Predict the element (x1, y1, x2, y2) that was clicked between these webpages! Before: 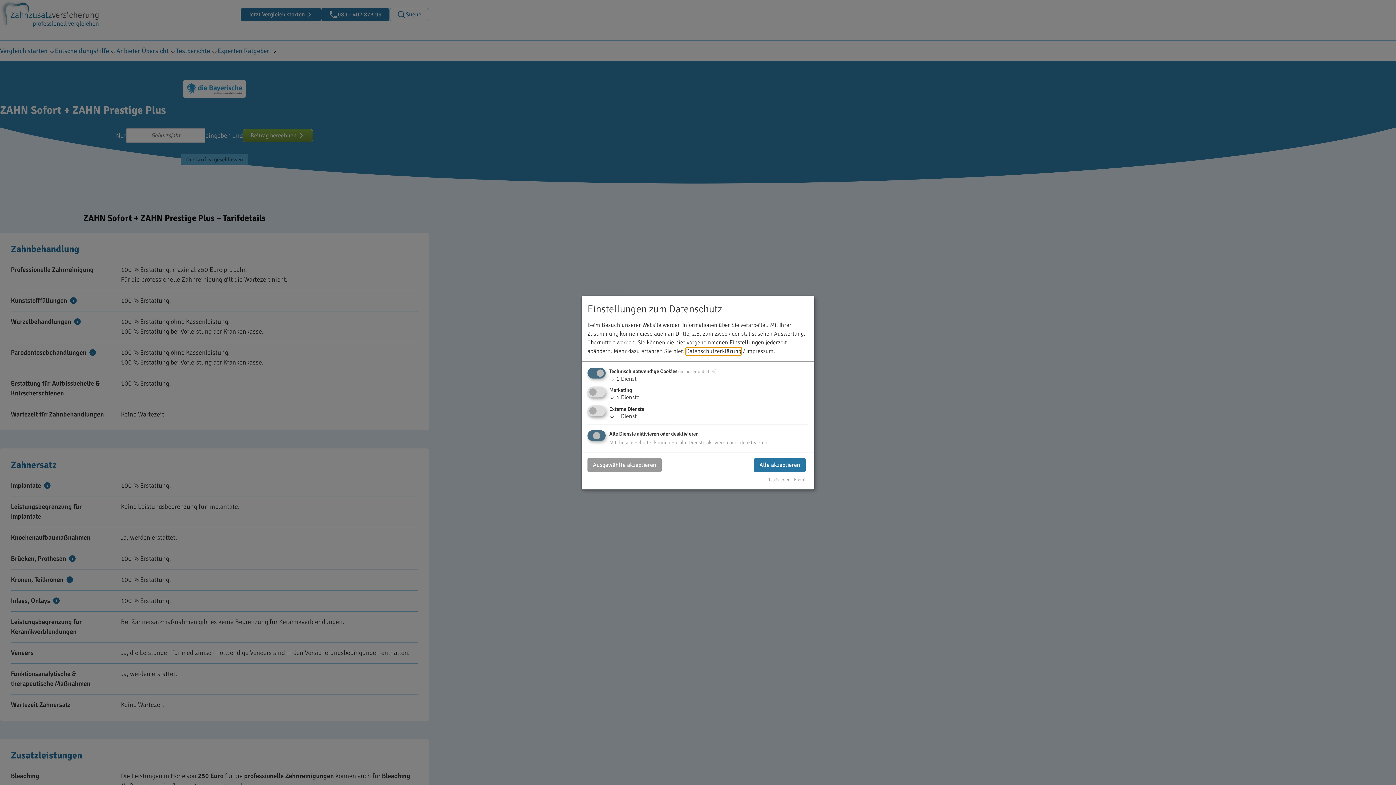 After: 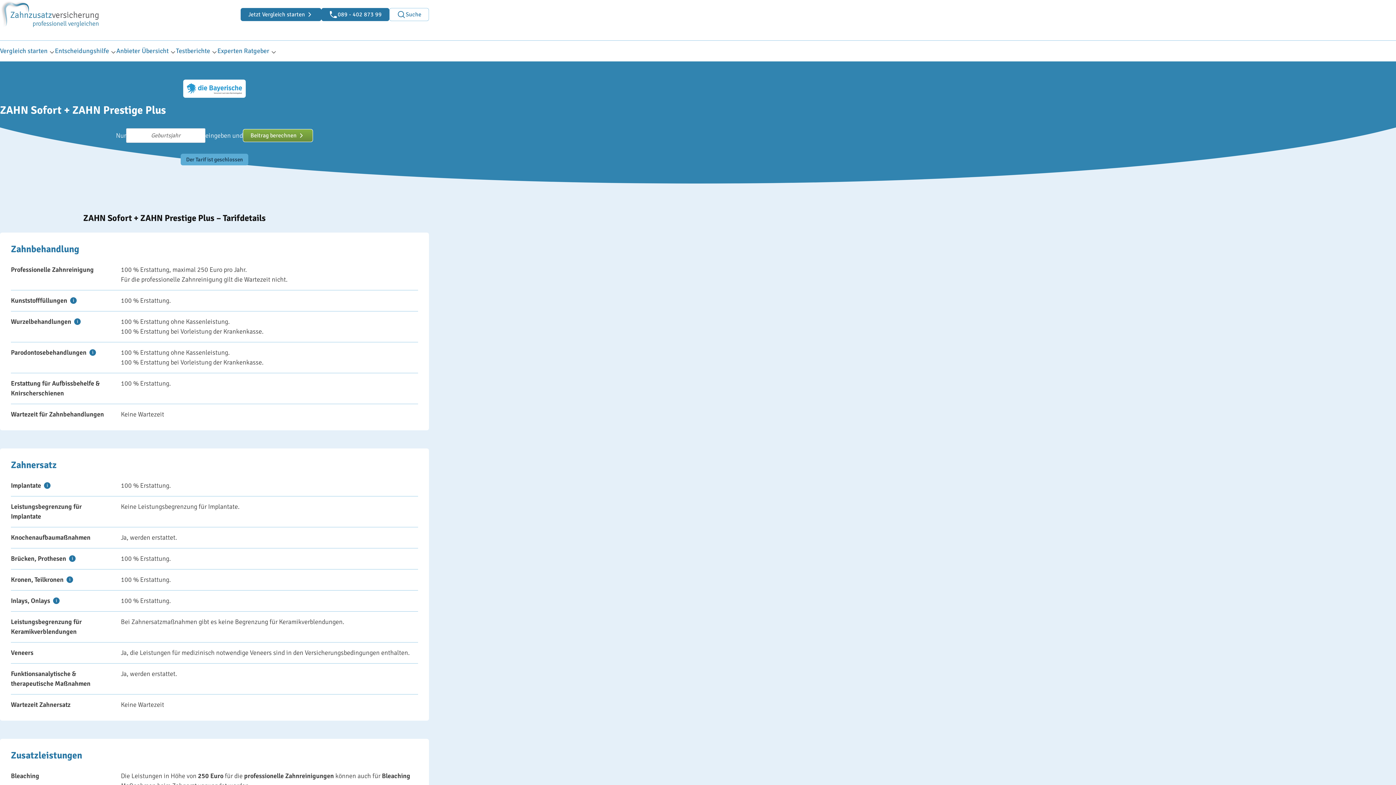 Action: label: Ausgewählte akzeptieren bbox: (587, 458, 661, 472)